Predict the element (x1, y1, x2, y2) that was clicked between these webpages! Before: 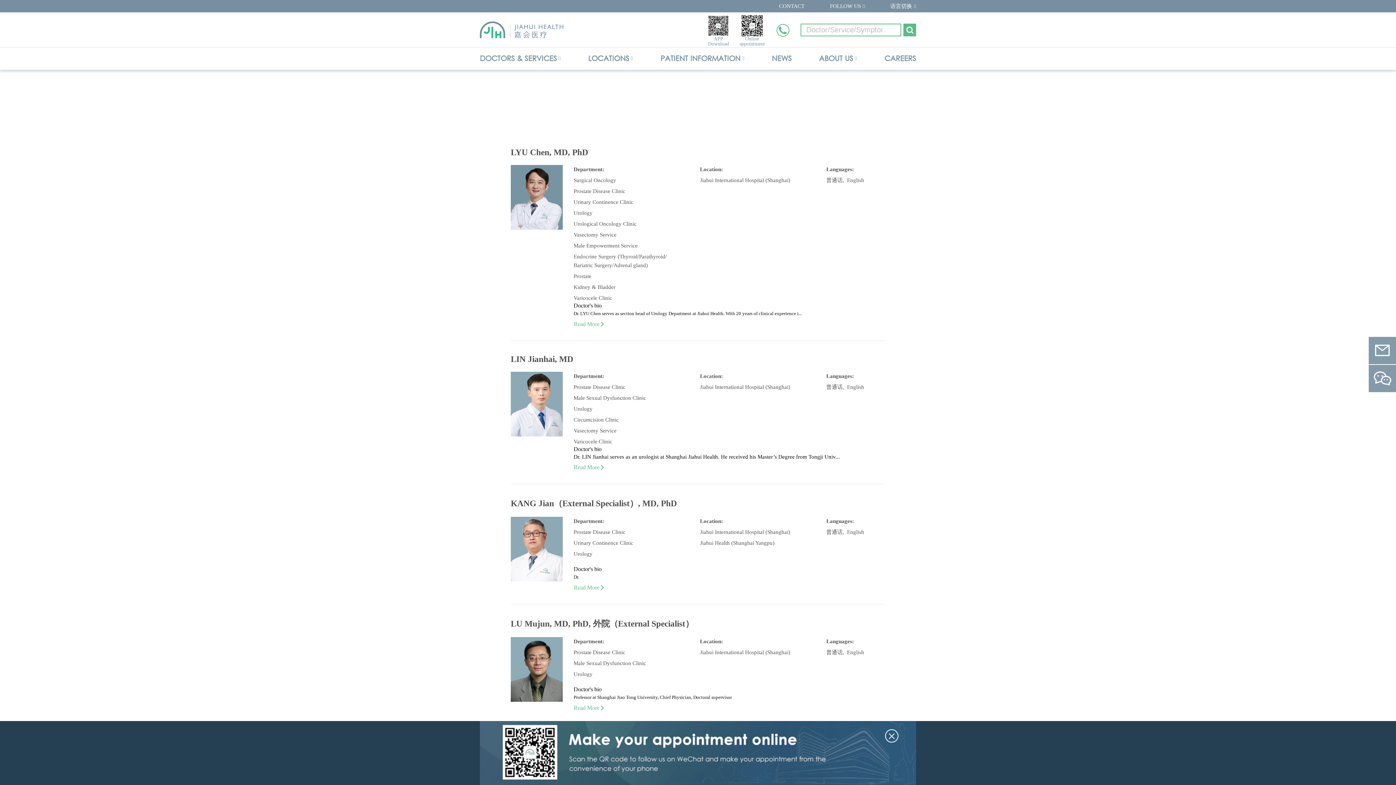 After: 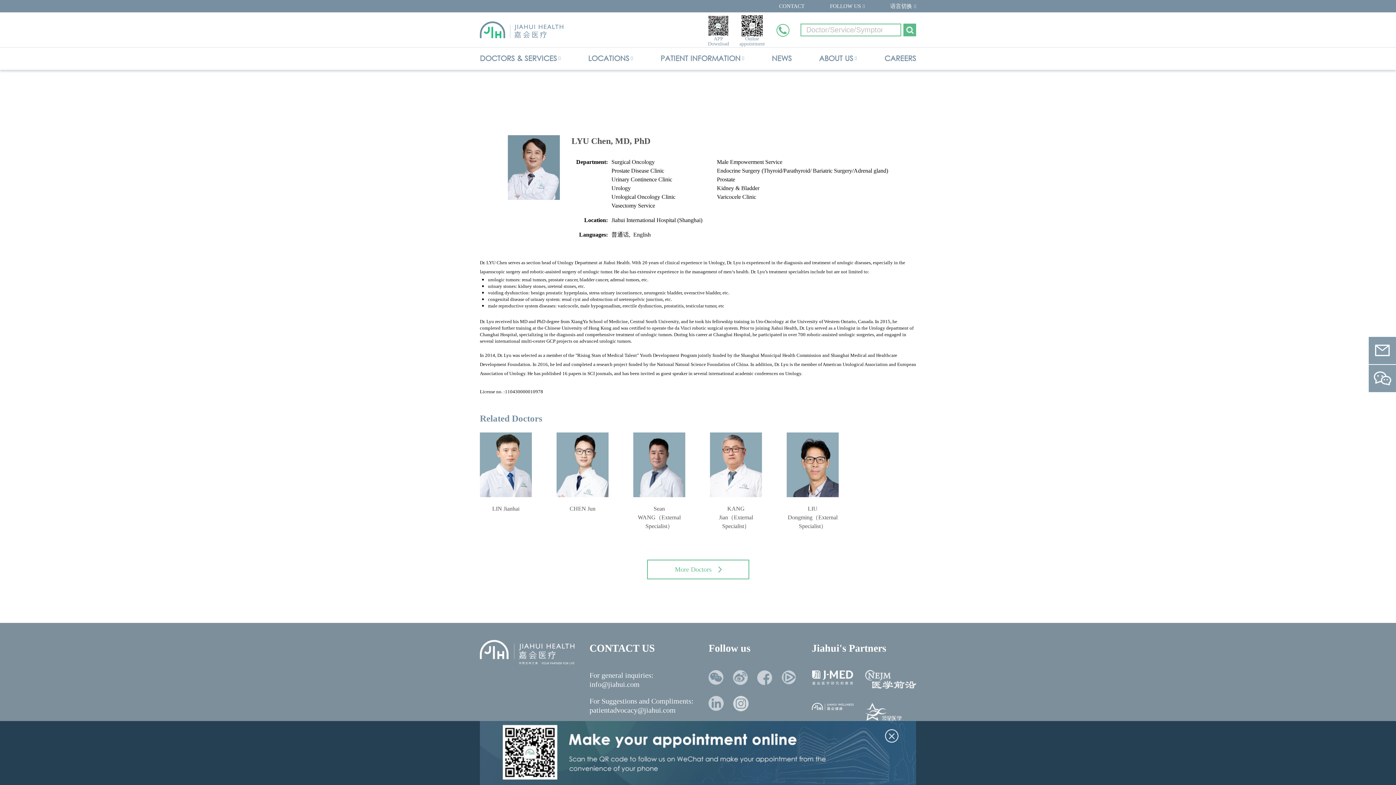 Action: label: Read More bbox: (573, 321, 603, 327)